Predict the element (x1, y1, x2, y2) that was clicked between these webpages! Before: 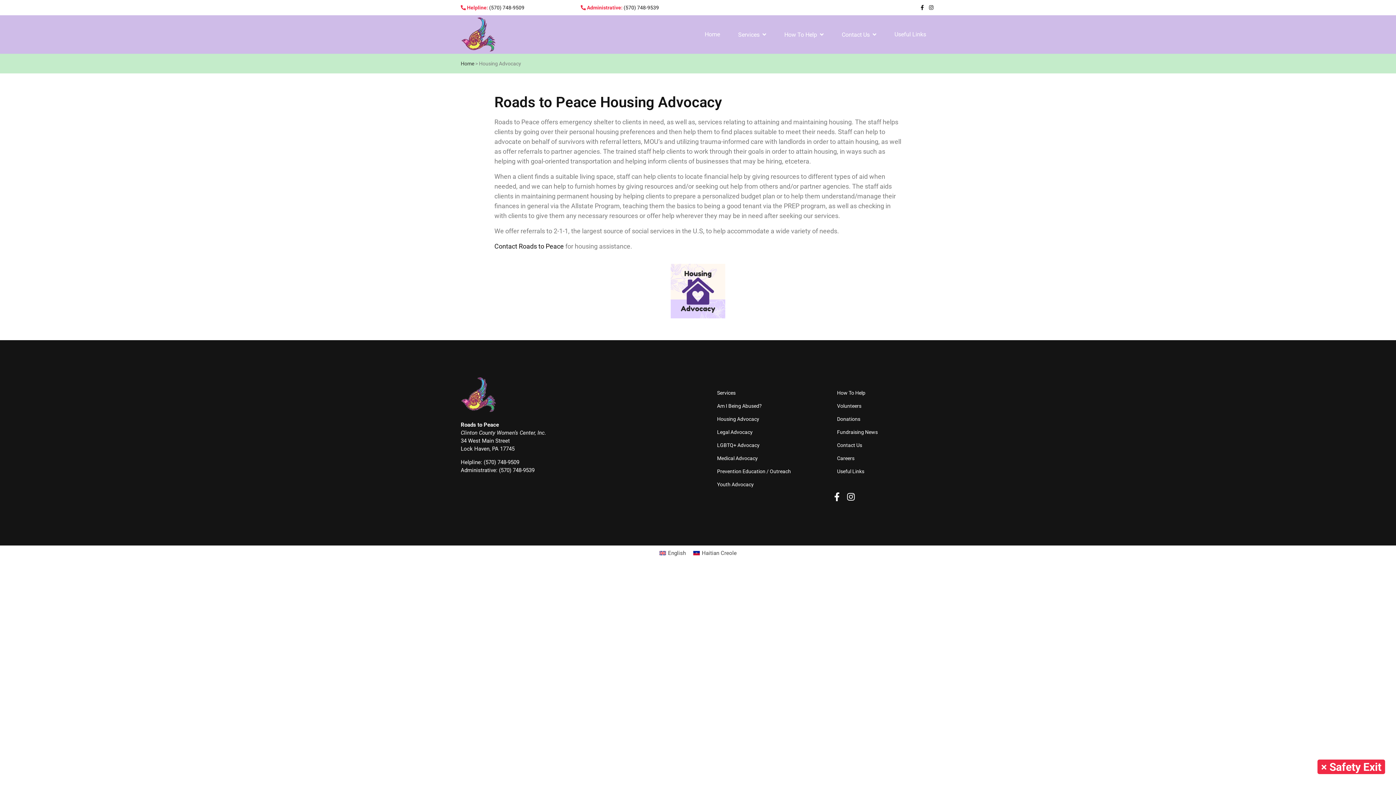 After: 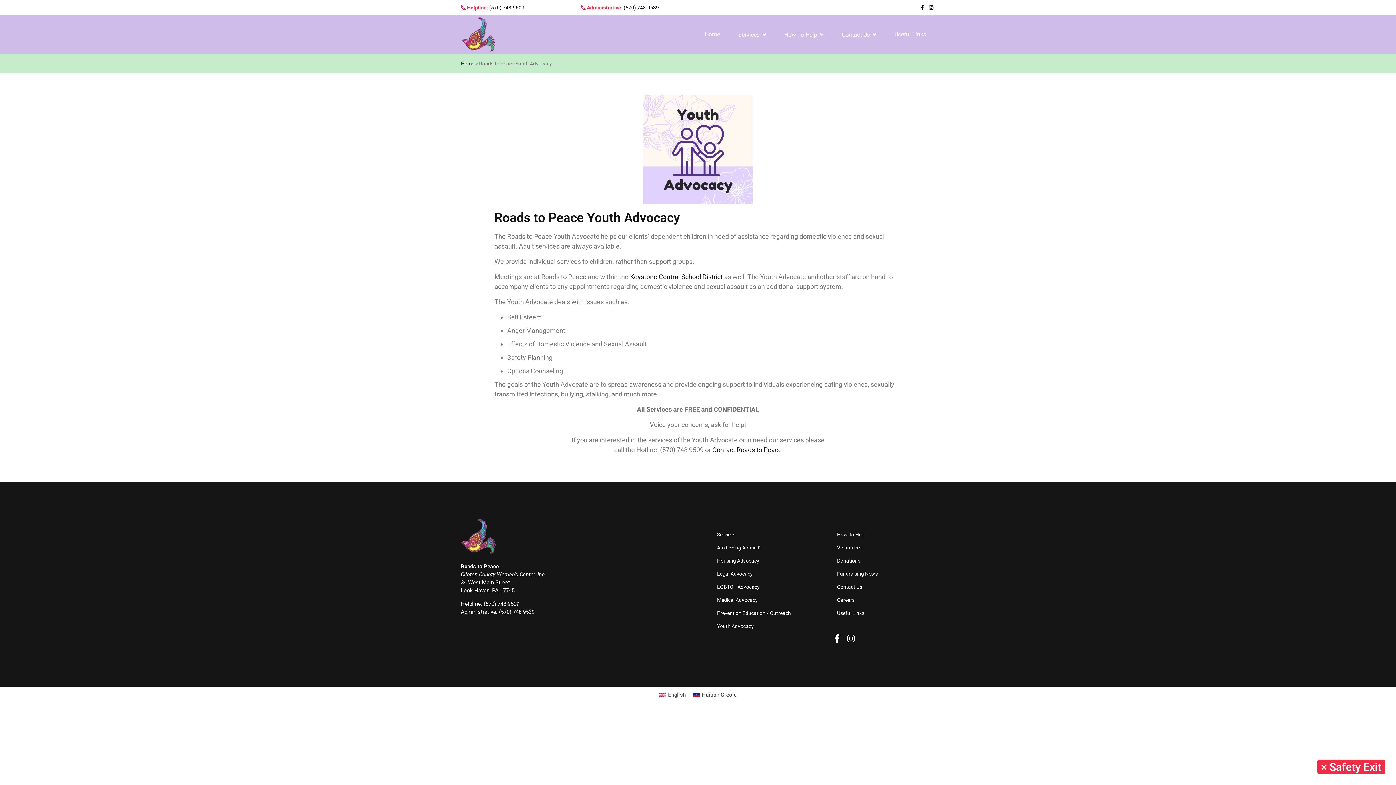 Action: bbox: (713, 480, 815, 489) label: Youth Advocacy